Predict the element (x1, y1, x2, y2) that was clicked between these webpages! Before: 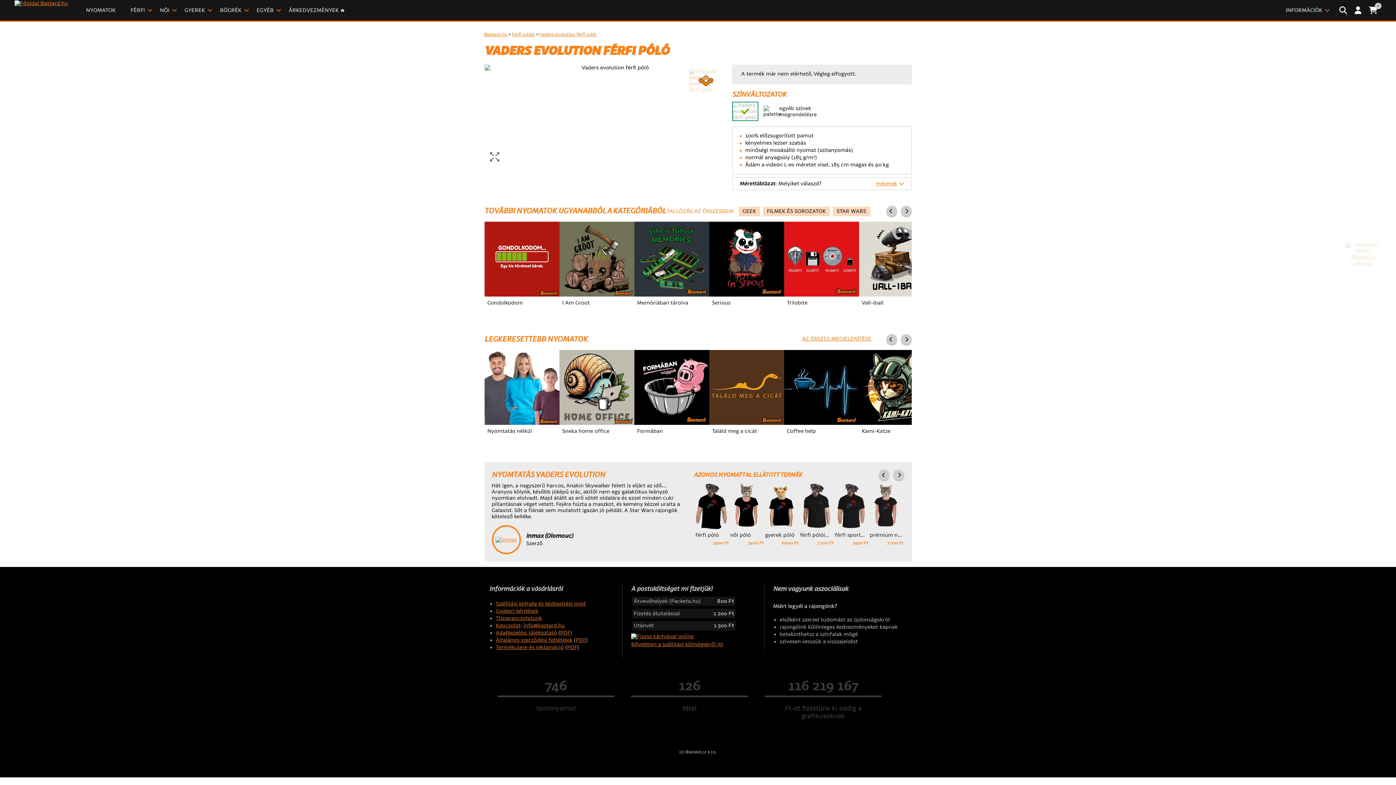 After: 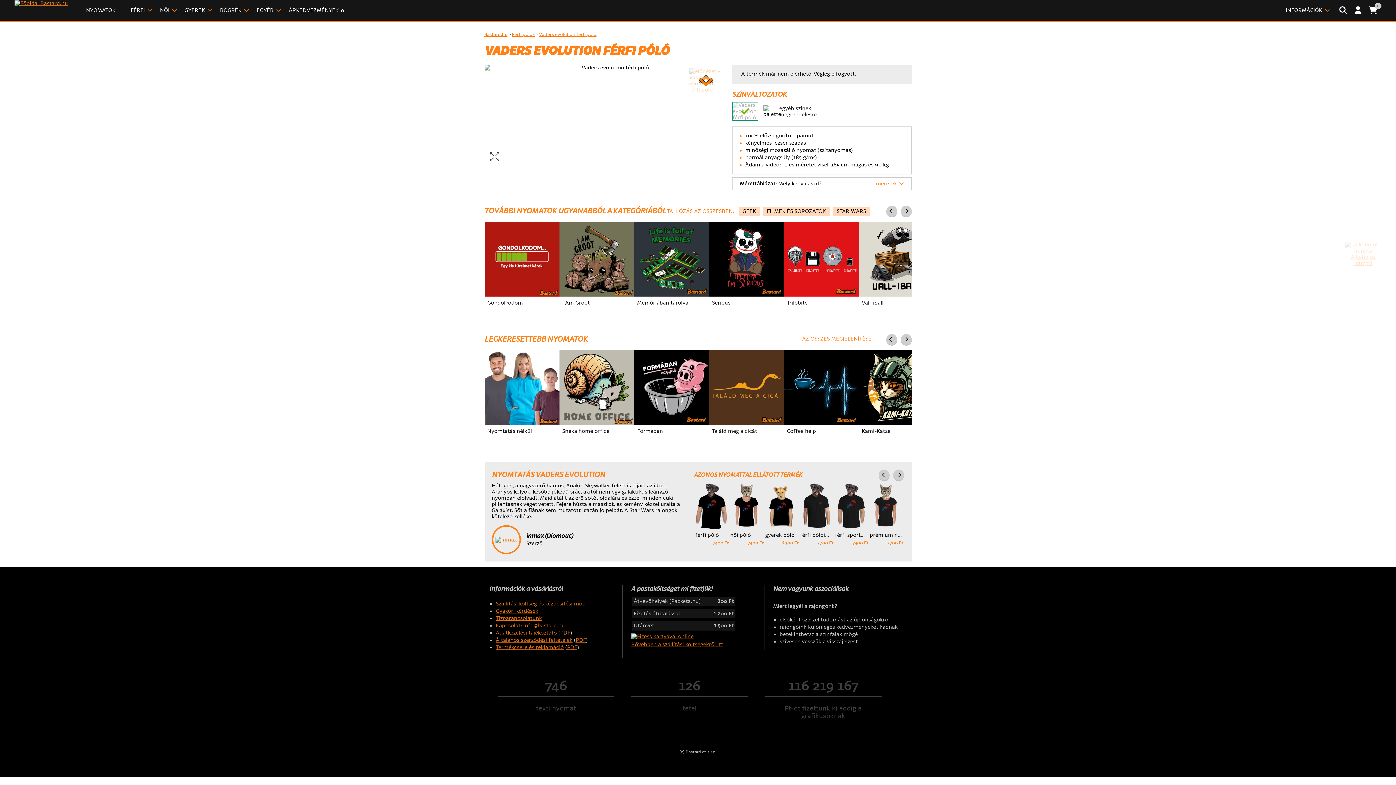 Action: bbox: (560, 630, 570, 636) label: PDF